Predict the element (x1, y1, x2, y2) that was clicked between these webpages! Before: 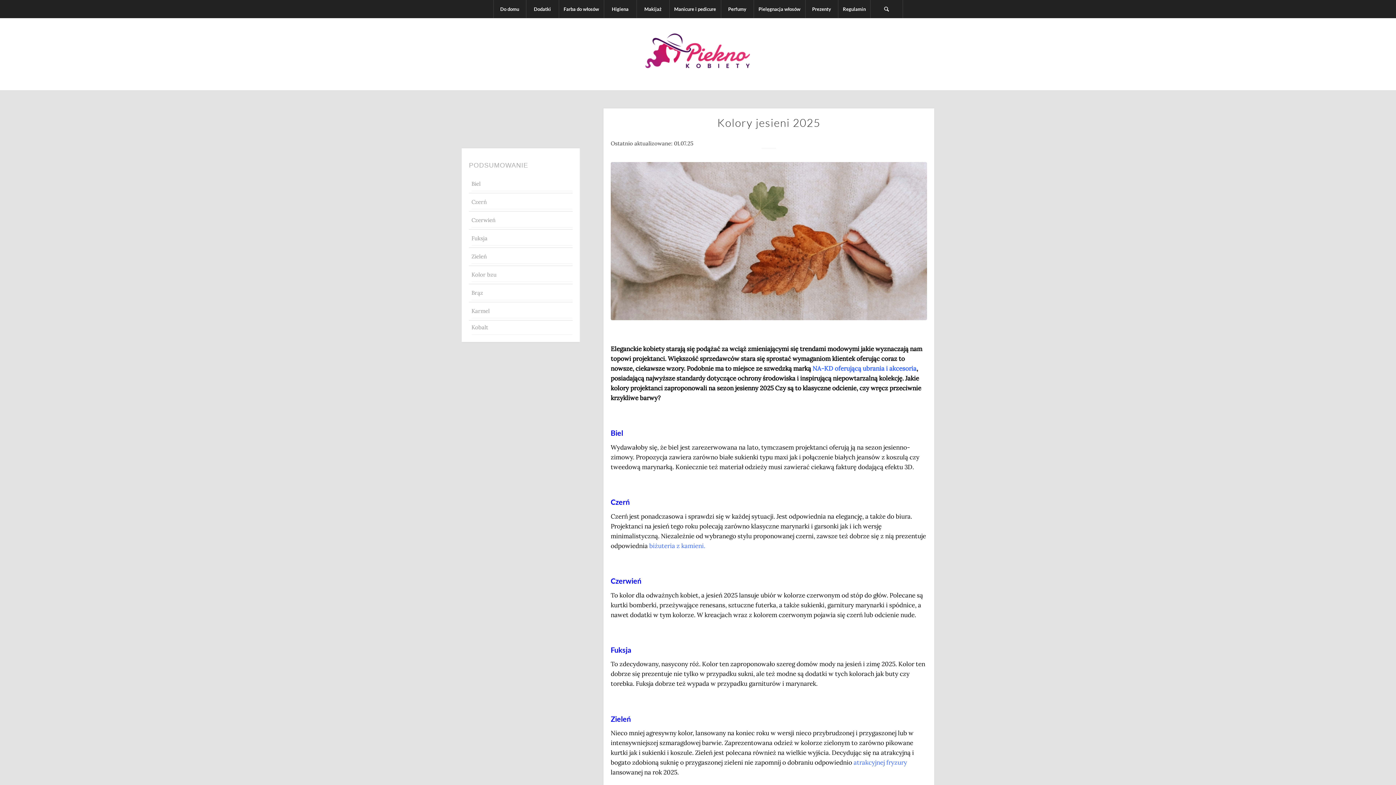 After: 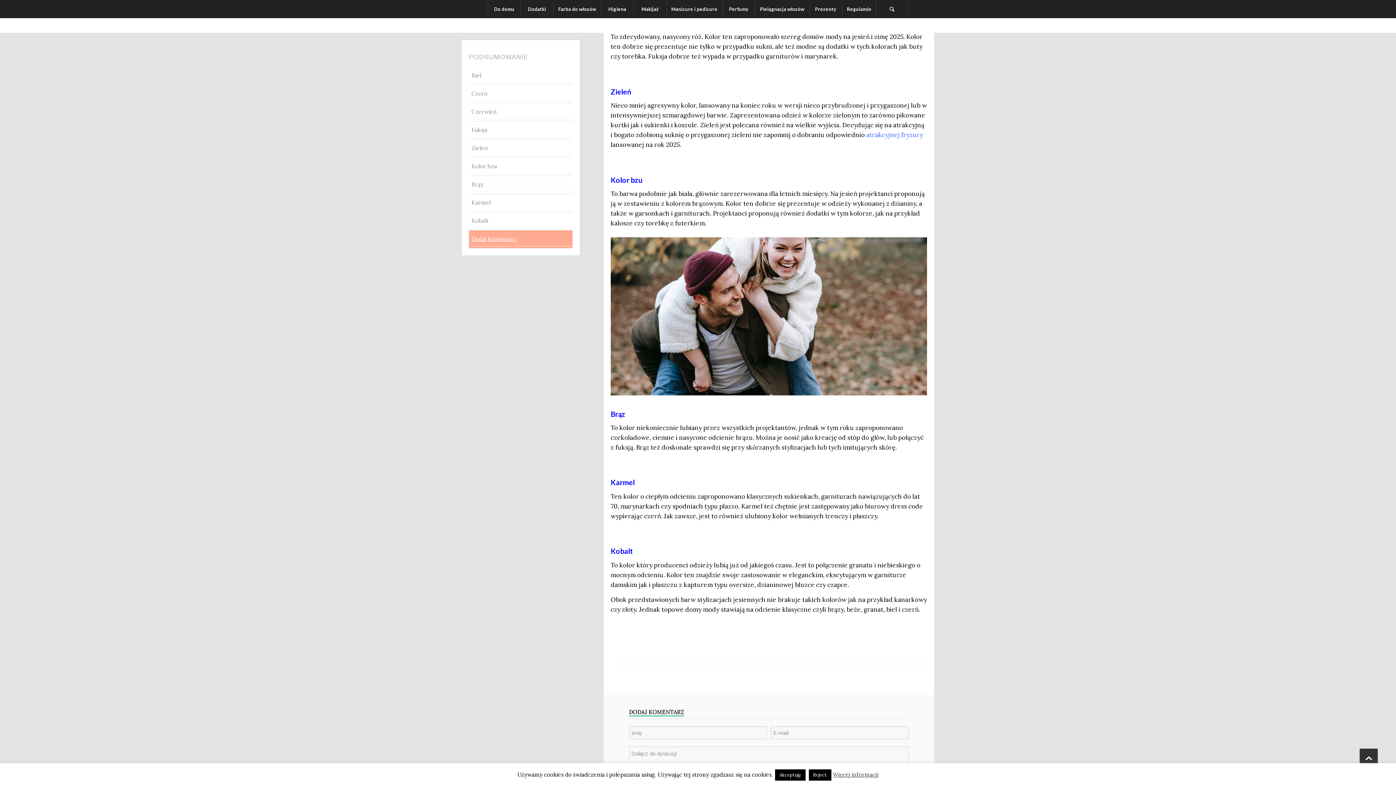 Action: bbox: (471, 231, 572, 245) label: Fuksja